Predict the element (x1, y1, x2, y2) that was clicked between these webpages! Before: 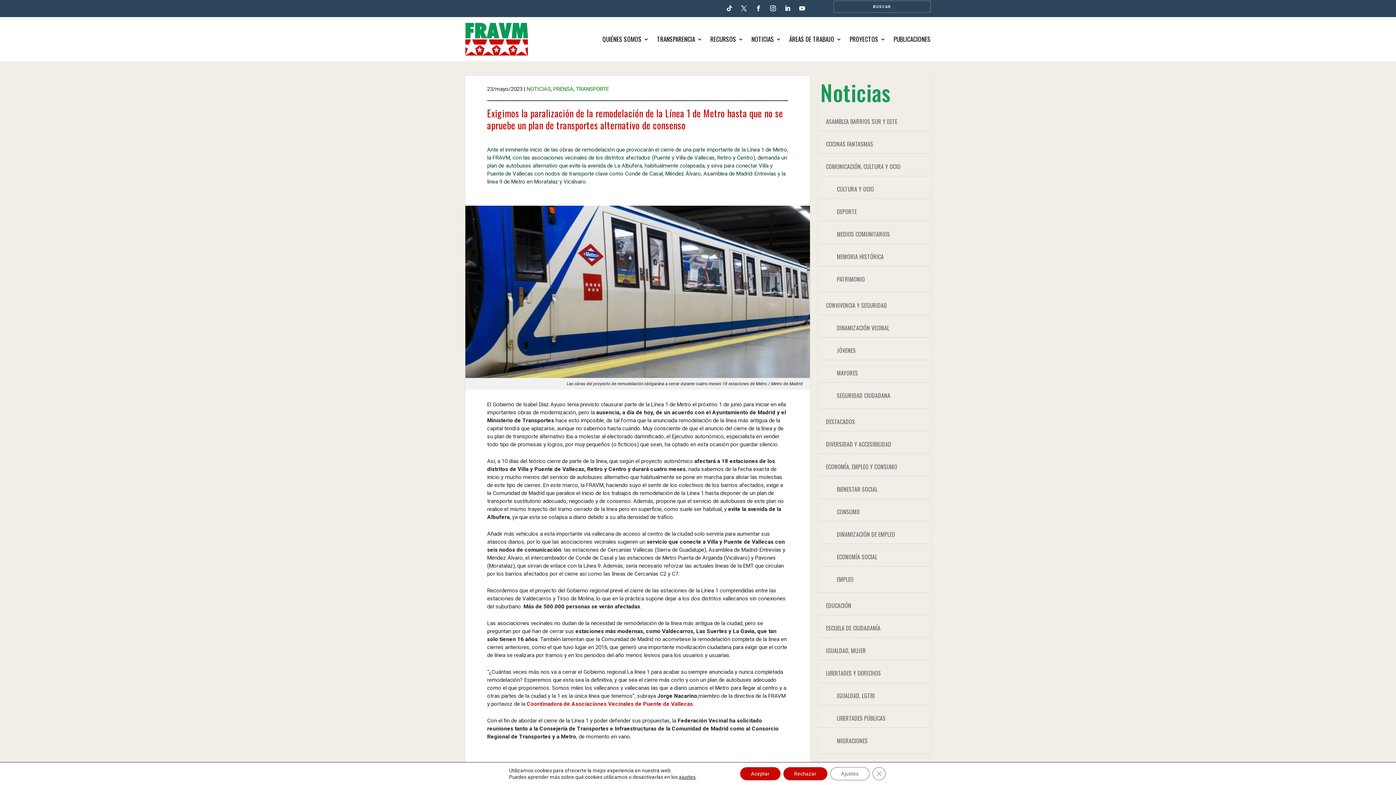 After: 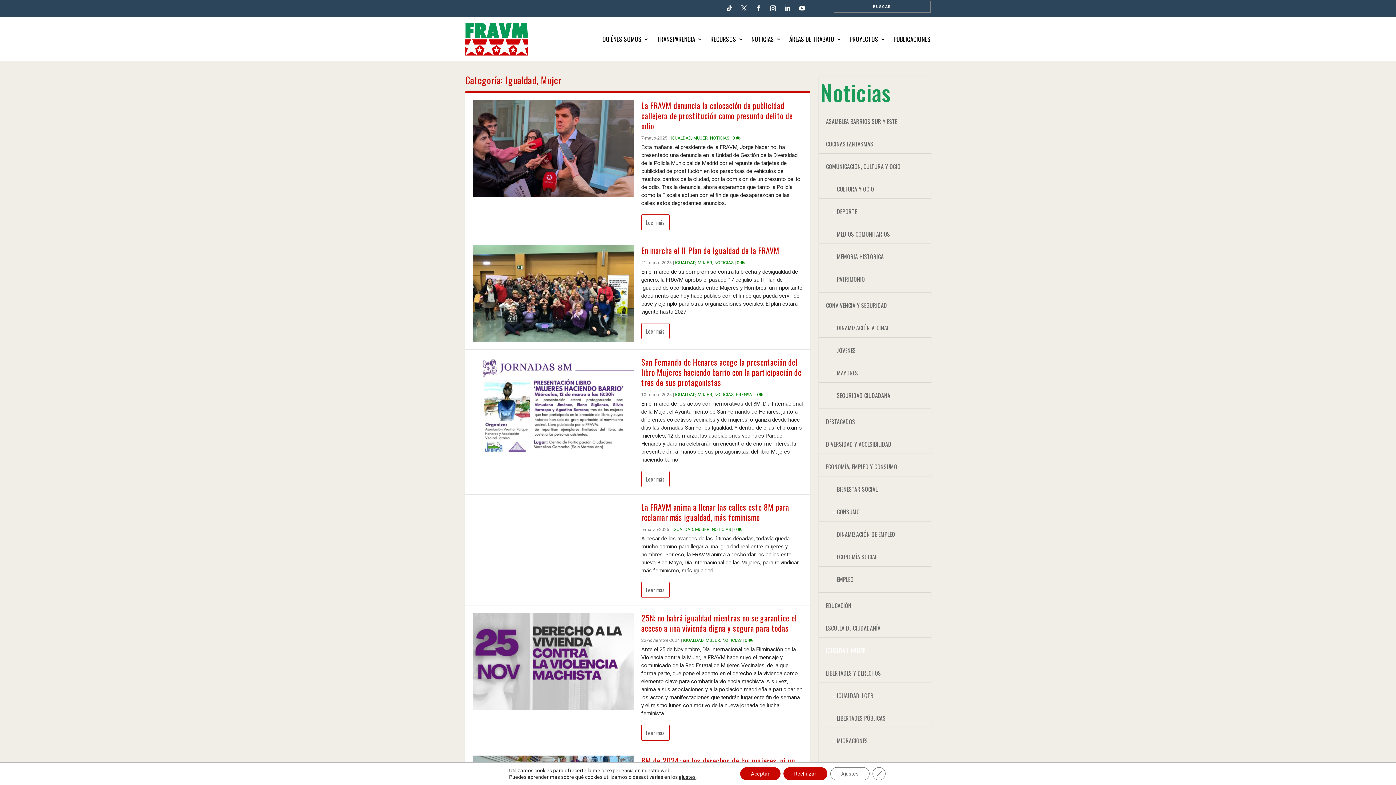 Action: bbox: (826, 646, 866, 655) label: IGUALDAD, MUJER